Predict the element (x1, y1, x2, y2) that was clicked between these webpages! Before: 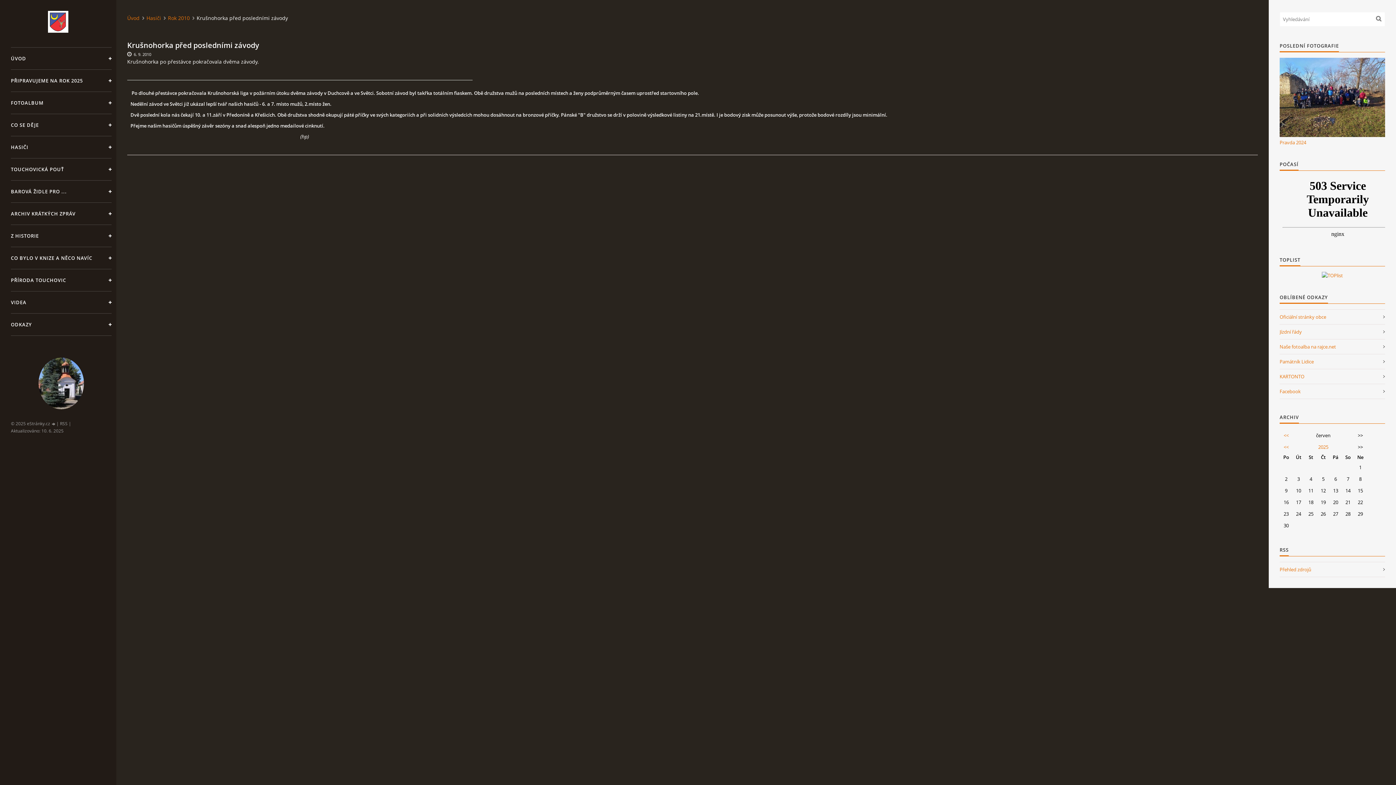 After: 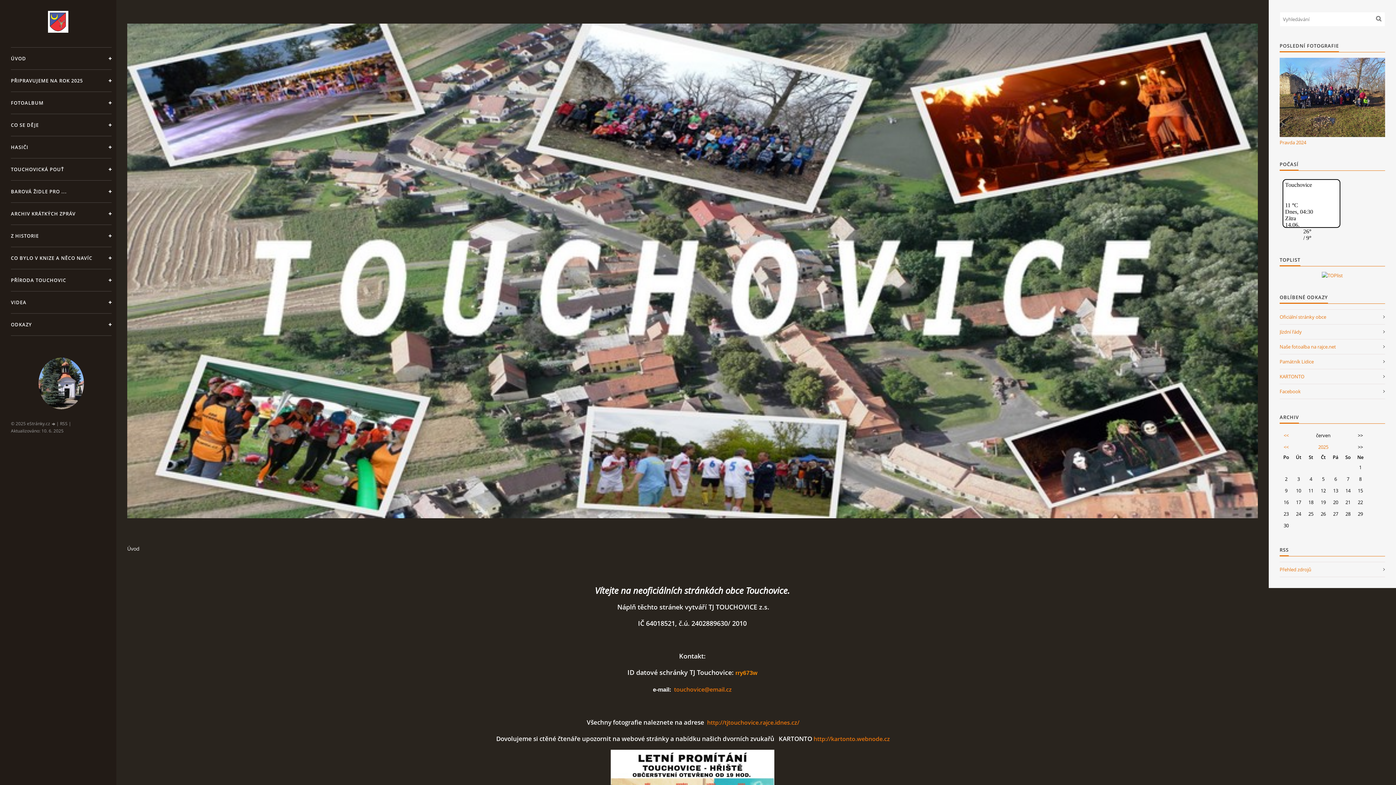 Action: bbox: (10, 10, 105, 32)